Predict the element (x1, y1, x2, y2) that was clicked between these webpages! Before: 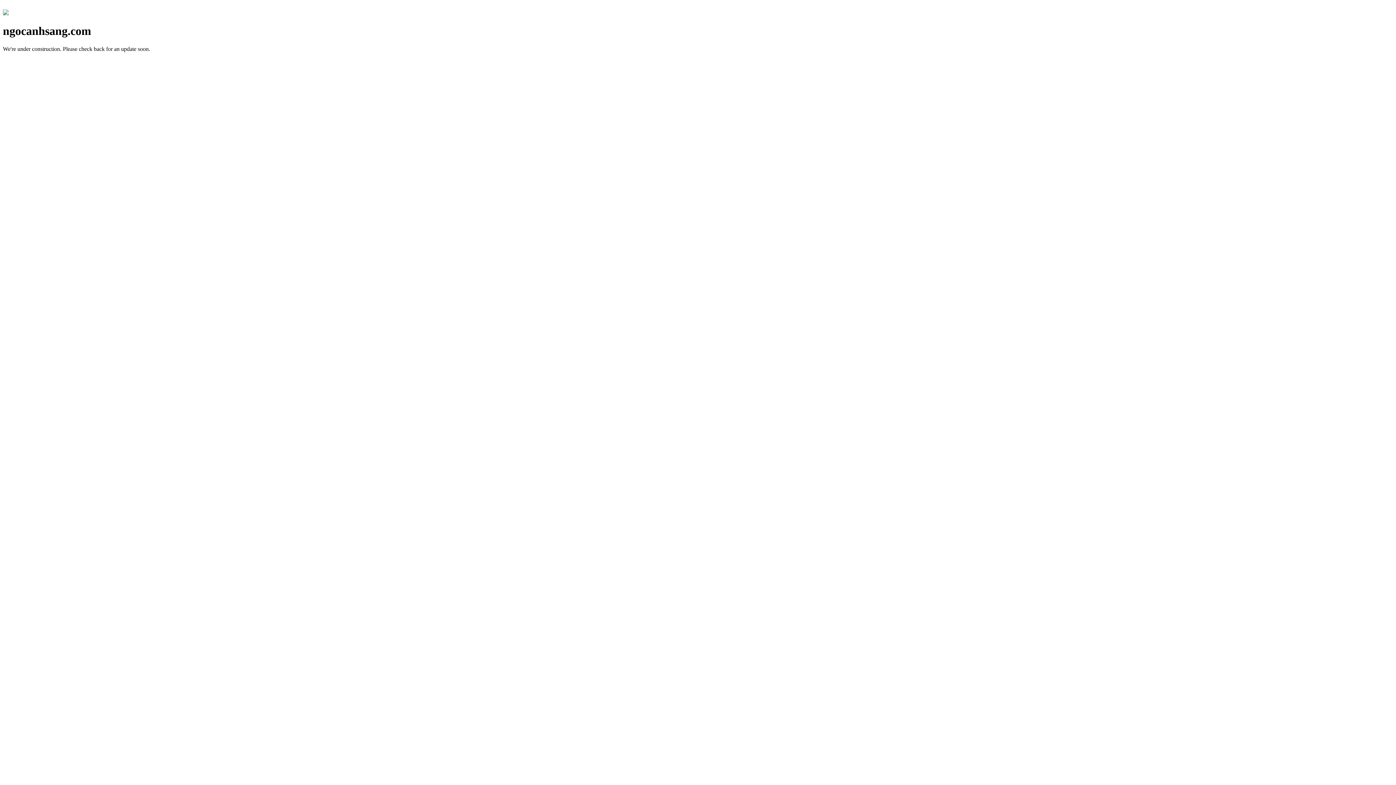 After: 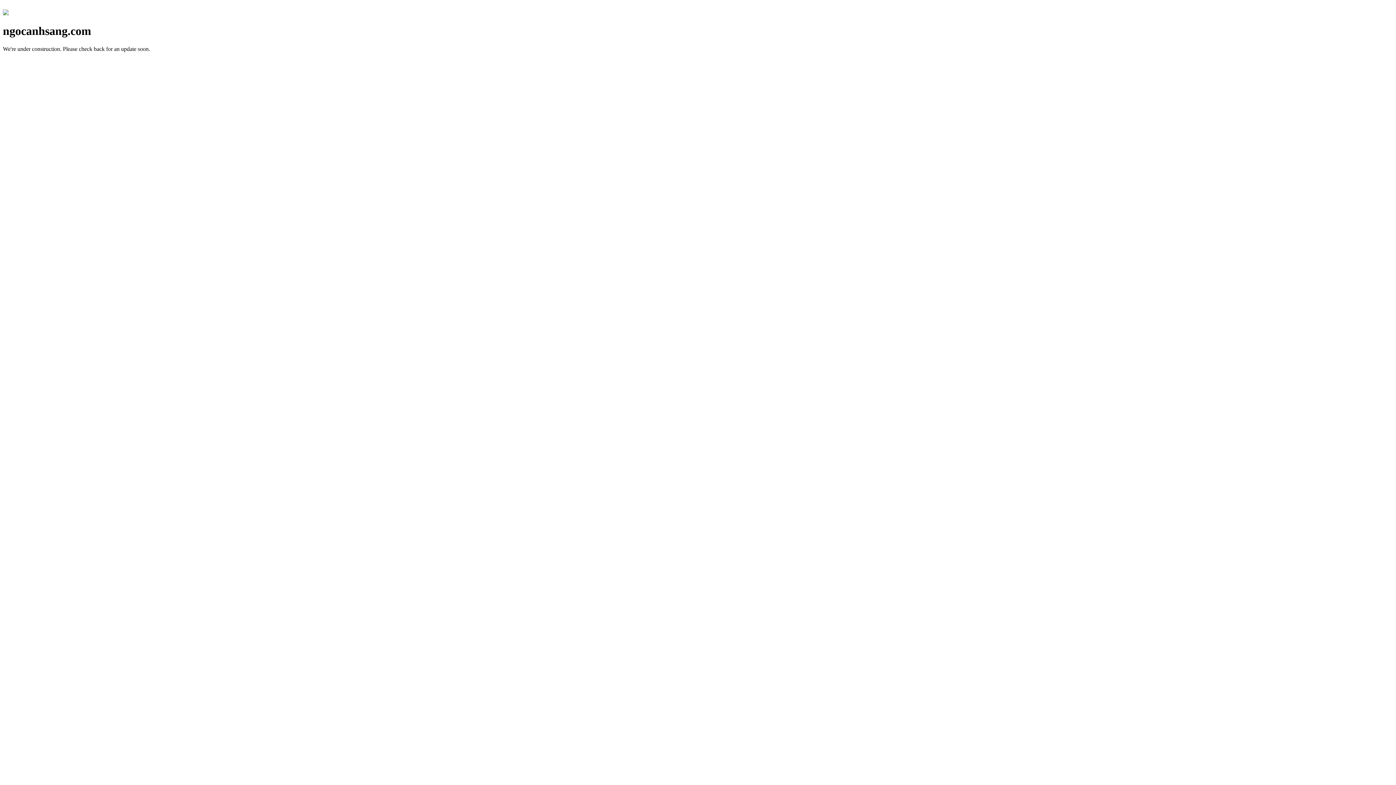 Action: bbox: (2, 10, 8, 16)